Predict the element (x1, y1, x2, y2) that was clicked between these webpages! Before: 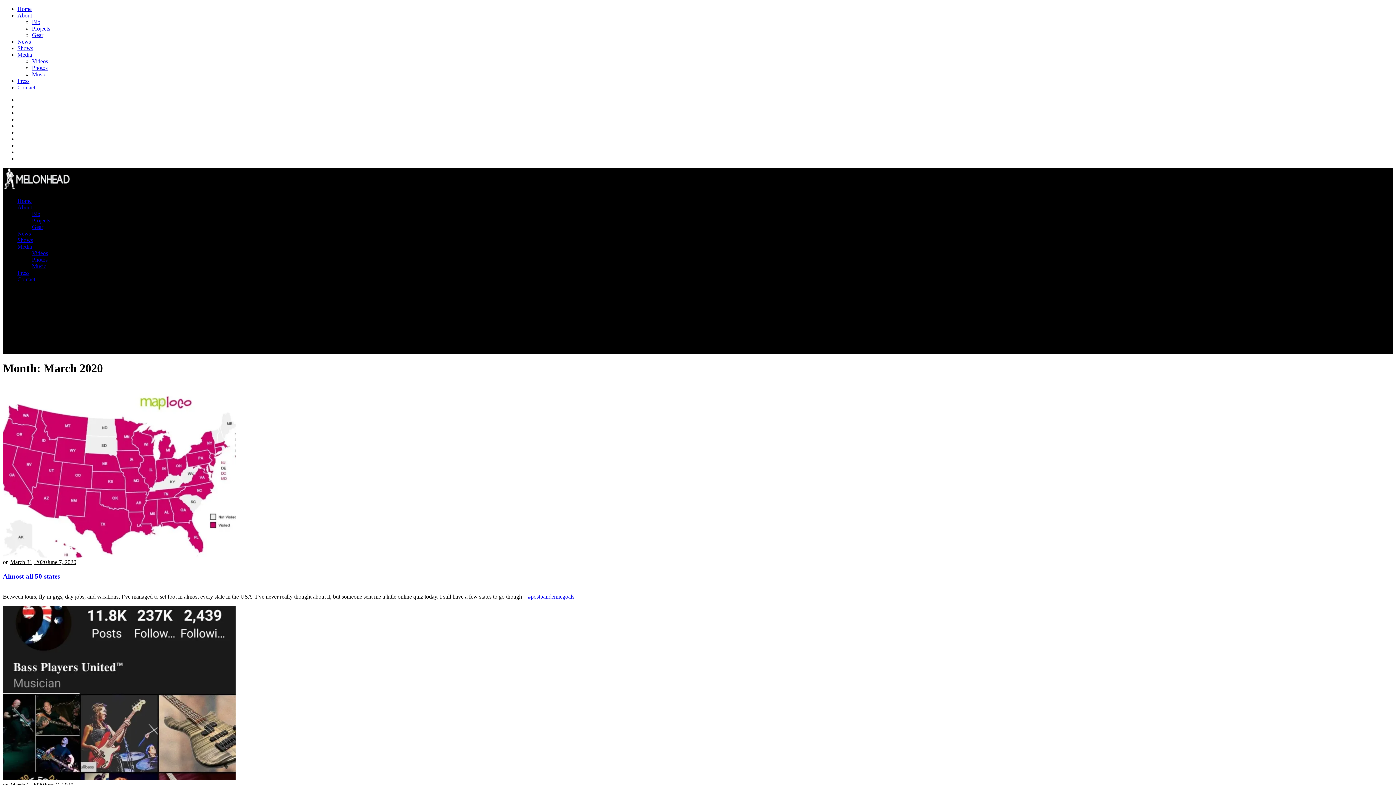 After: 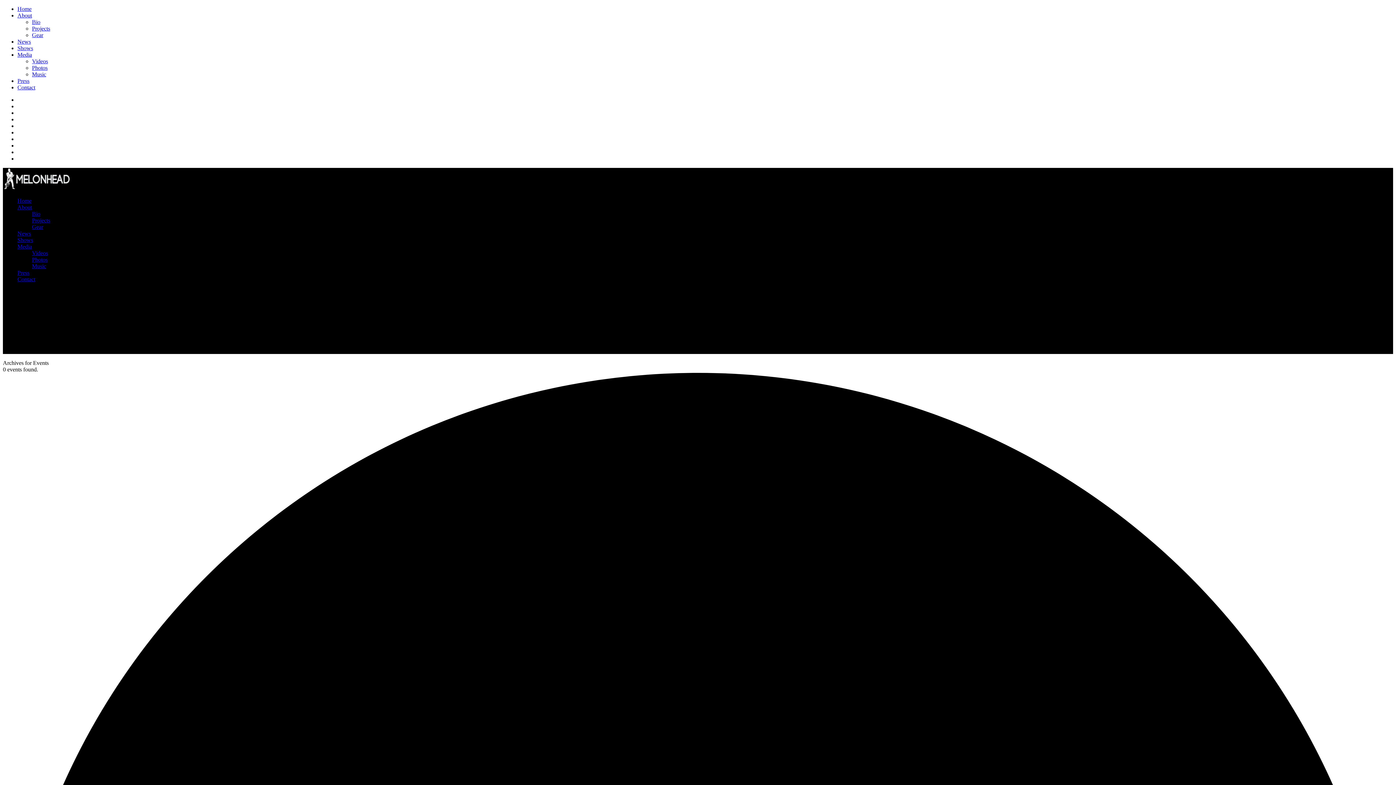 Action: label: Shows bbox: (17, 45, 33, 51)